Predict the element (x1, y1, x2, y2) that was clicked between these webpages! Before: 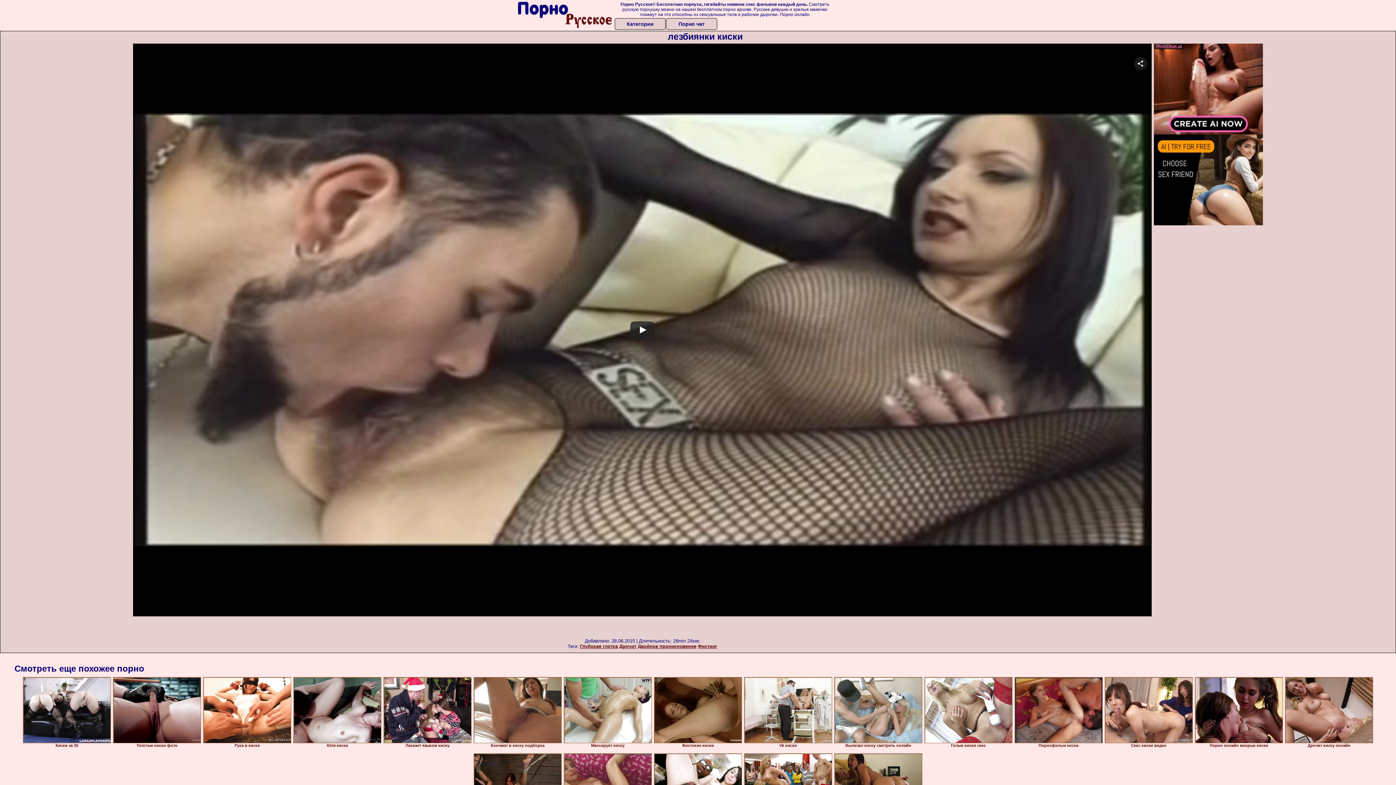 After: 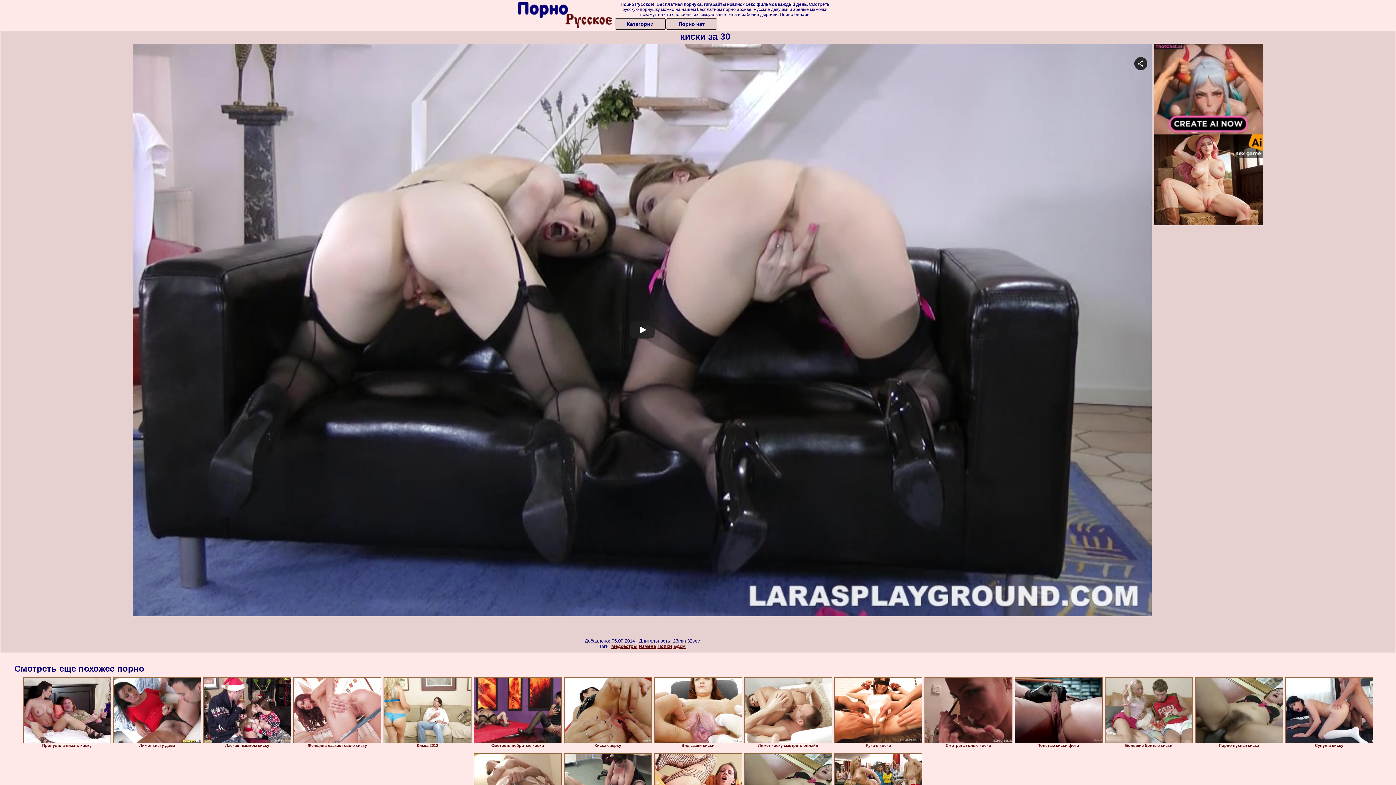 Action: bbox: (22, 677, 110, 743)